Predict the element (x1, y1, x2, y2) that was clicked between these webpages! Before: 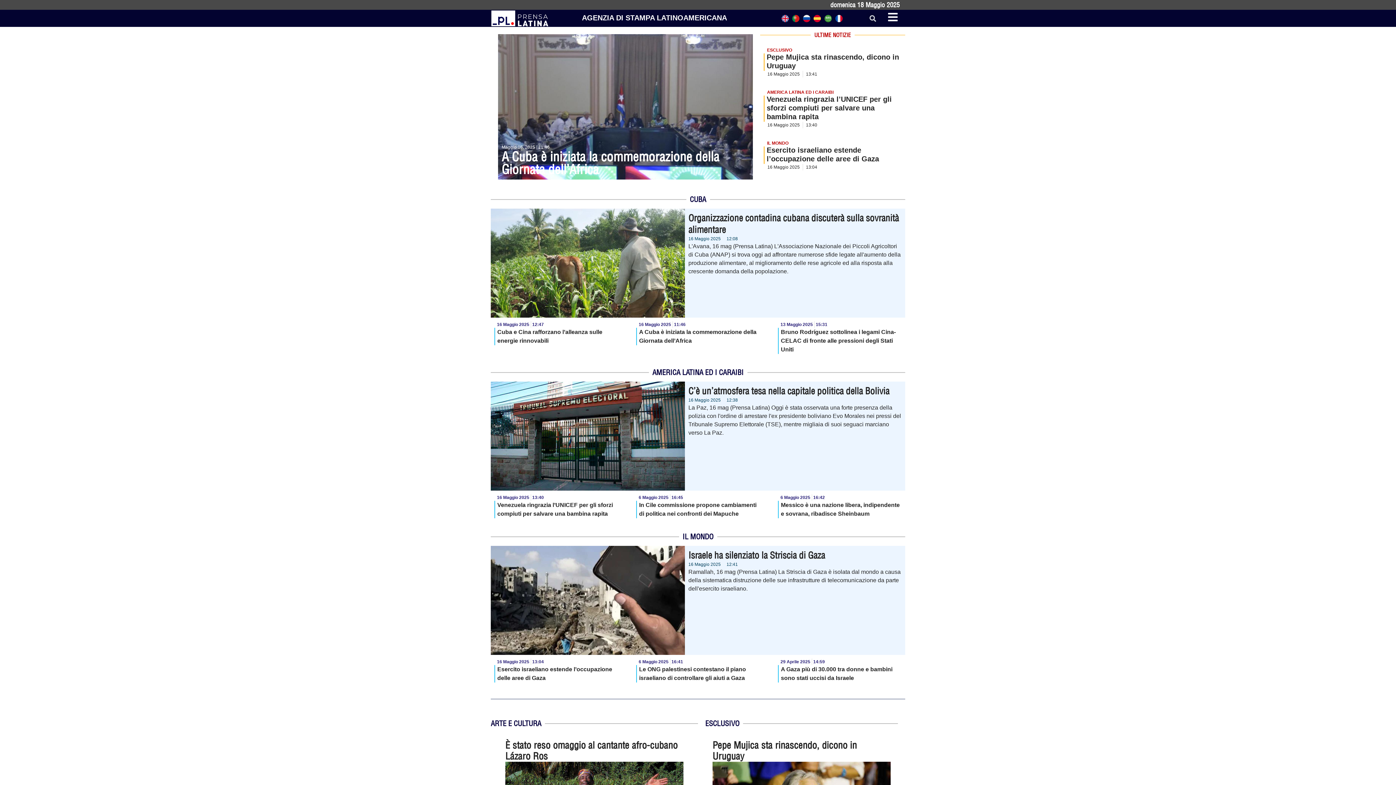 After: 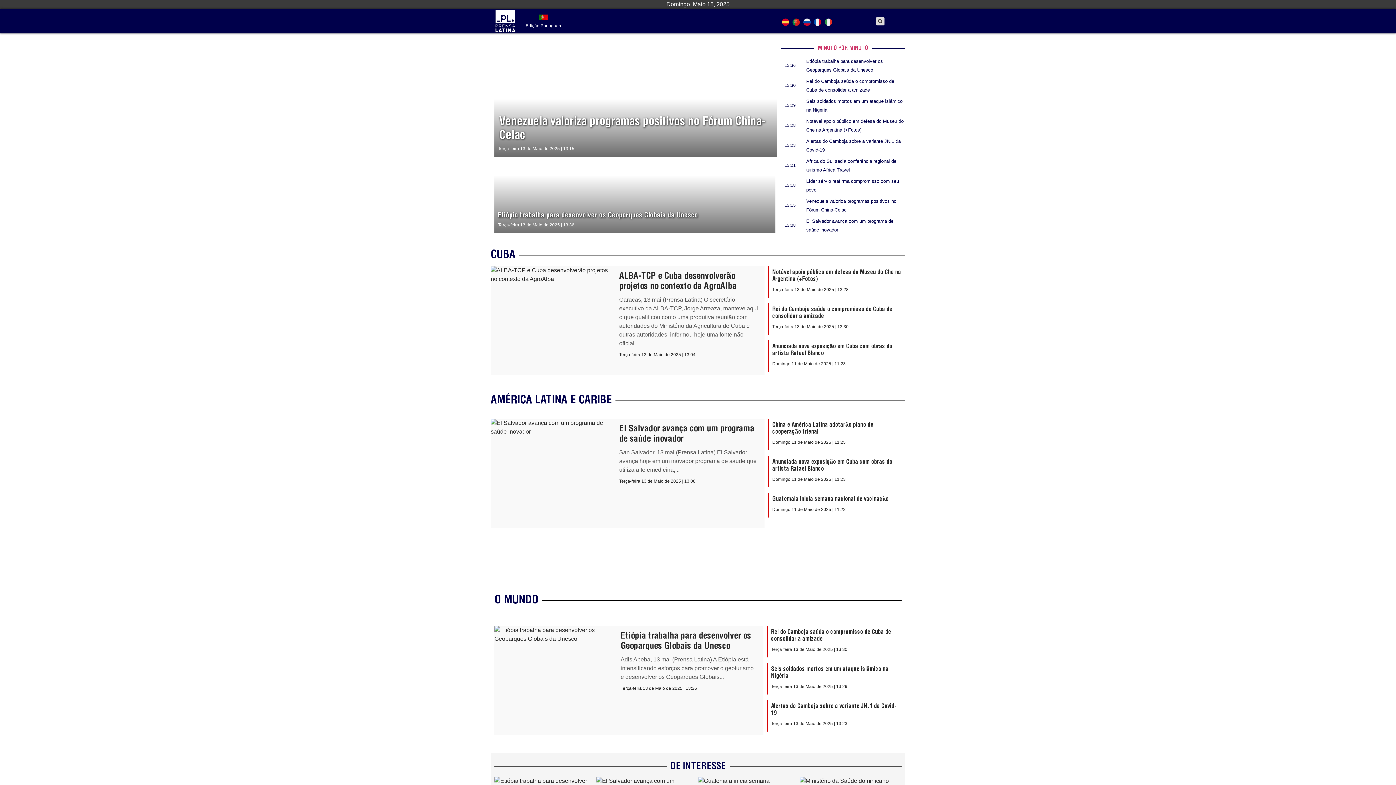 Action: bbox: (792, 16, 799, 23)